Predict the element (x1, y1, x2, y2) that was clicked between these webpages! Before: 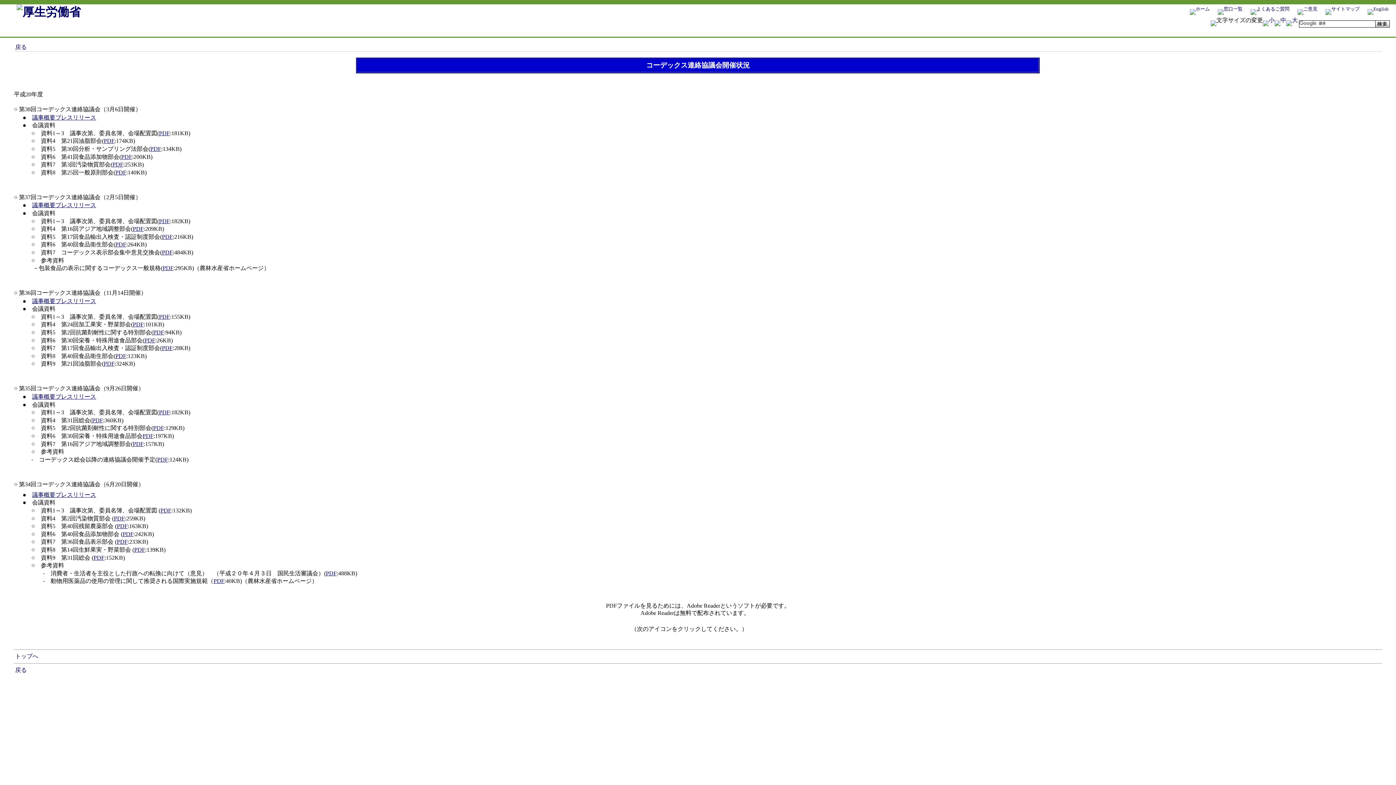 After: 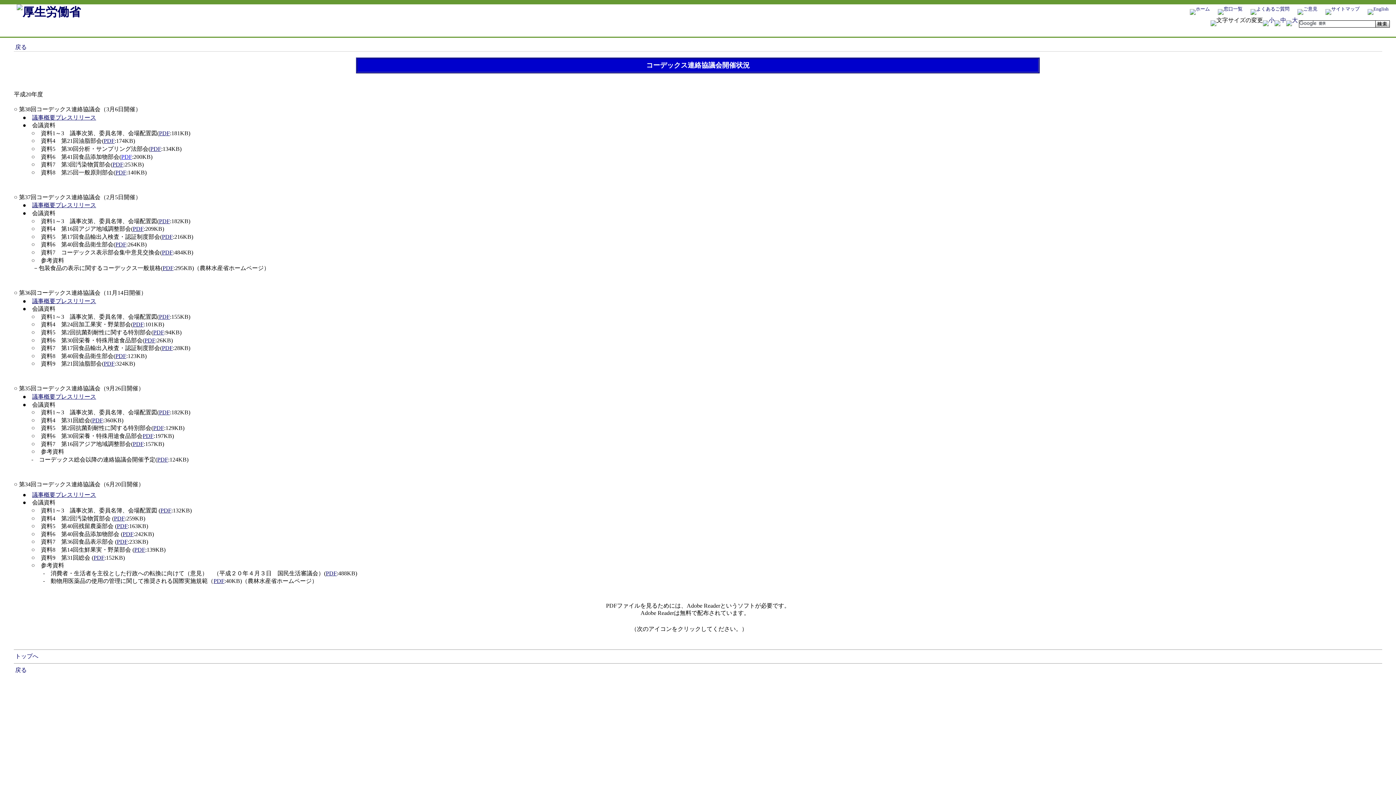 Action: bbox: (121, 153, 132, 159) label: PDF